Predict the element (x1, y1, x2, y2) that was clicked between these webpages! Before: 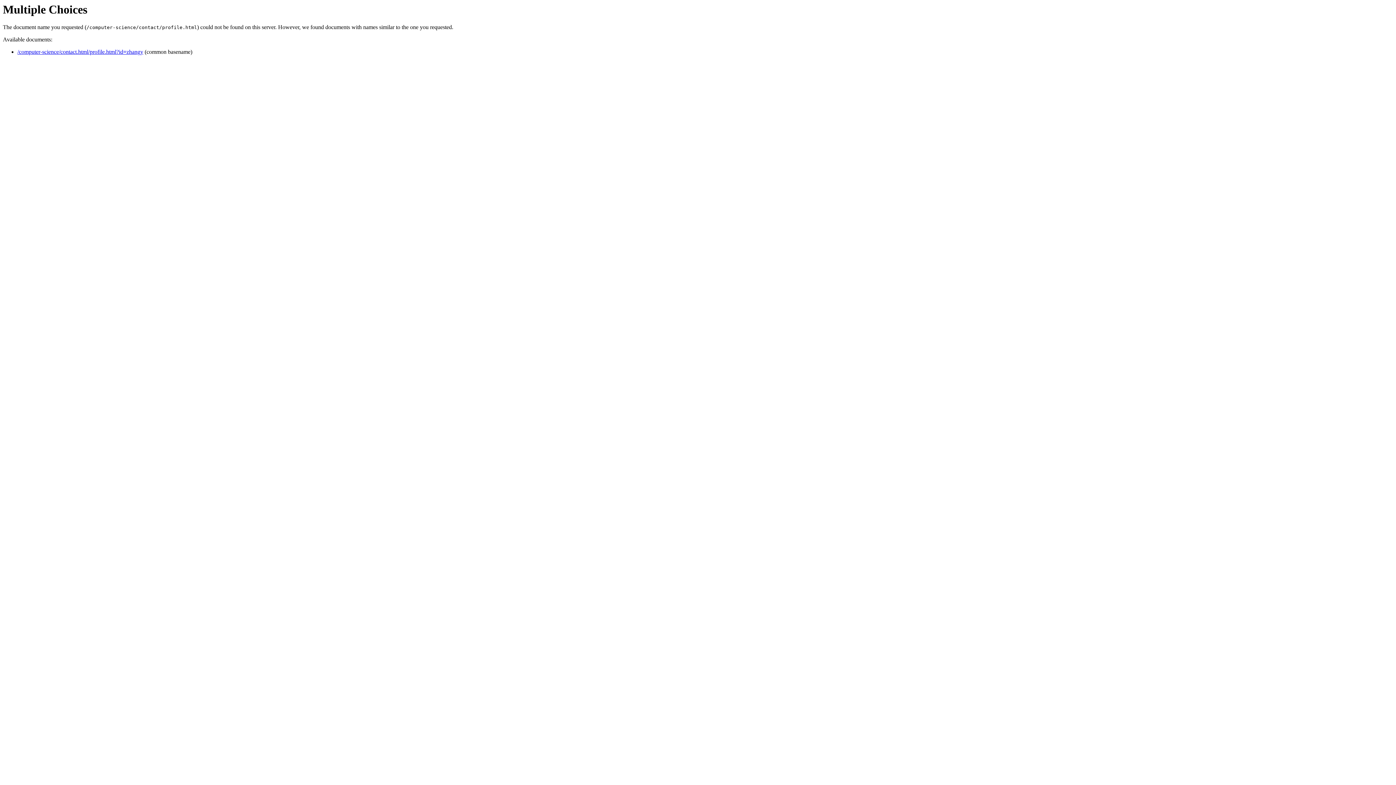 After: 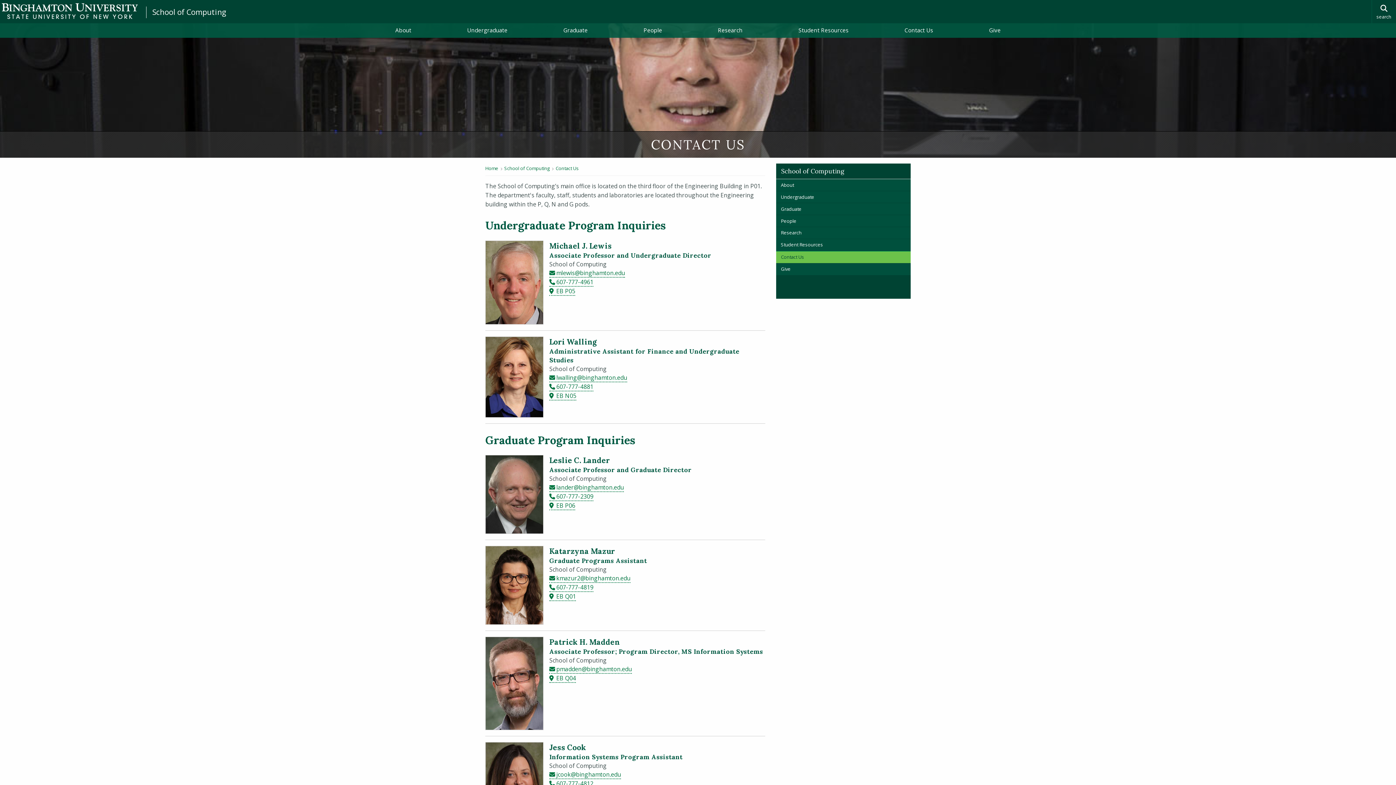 Action: label: /computer-science/contact.html/profile.html?id=zhangy bbox: (17, 48, 143, 55)